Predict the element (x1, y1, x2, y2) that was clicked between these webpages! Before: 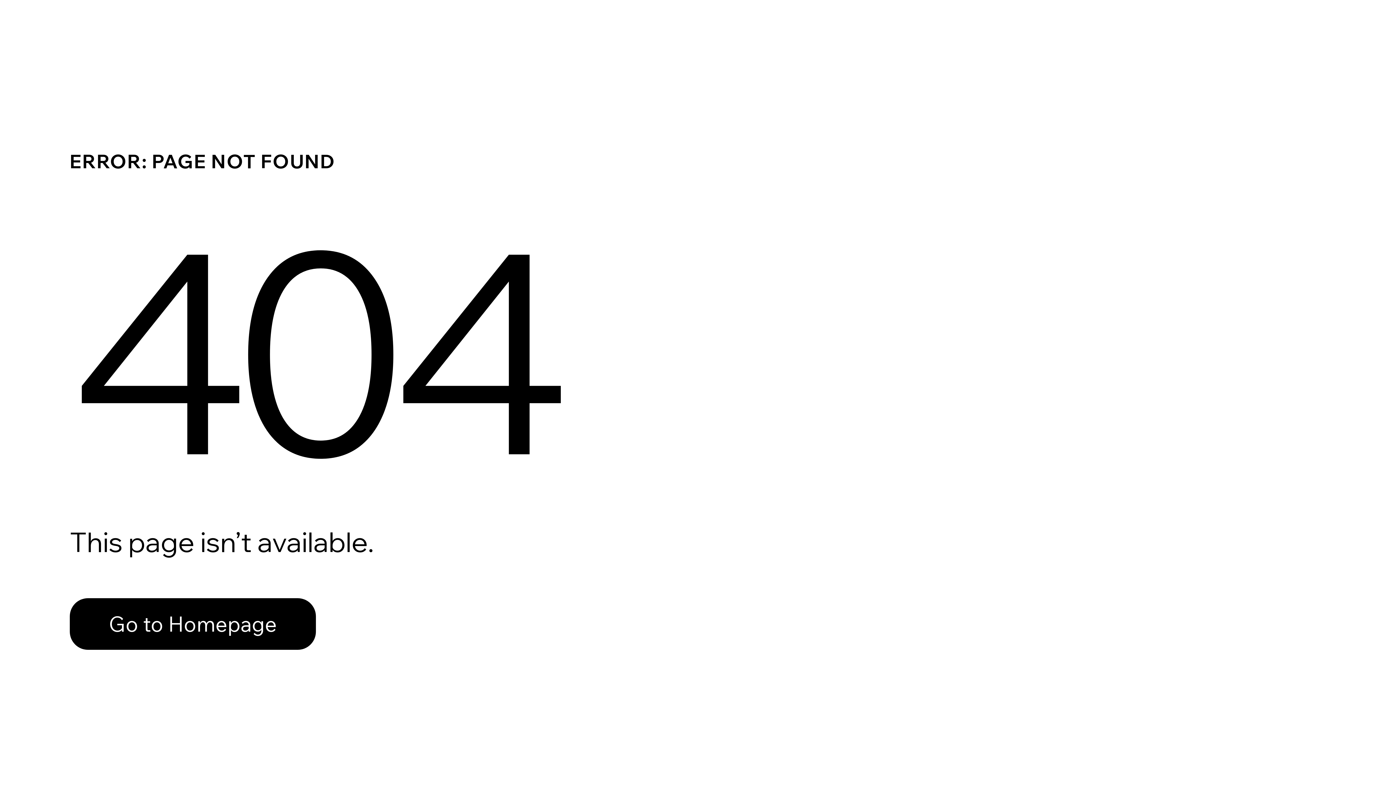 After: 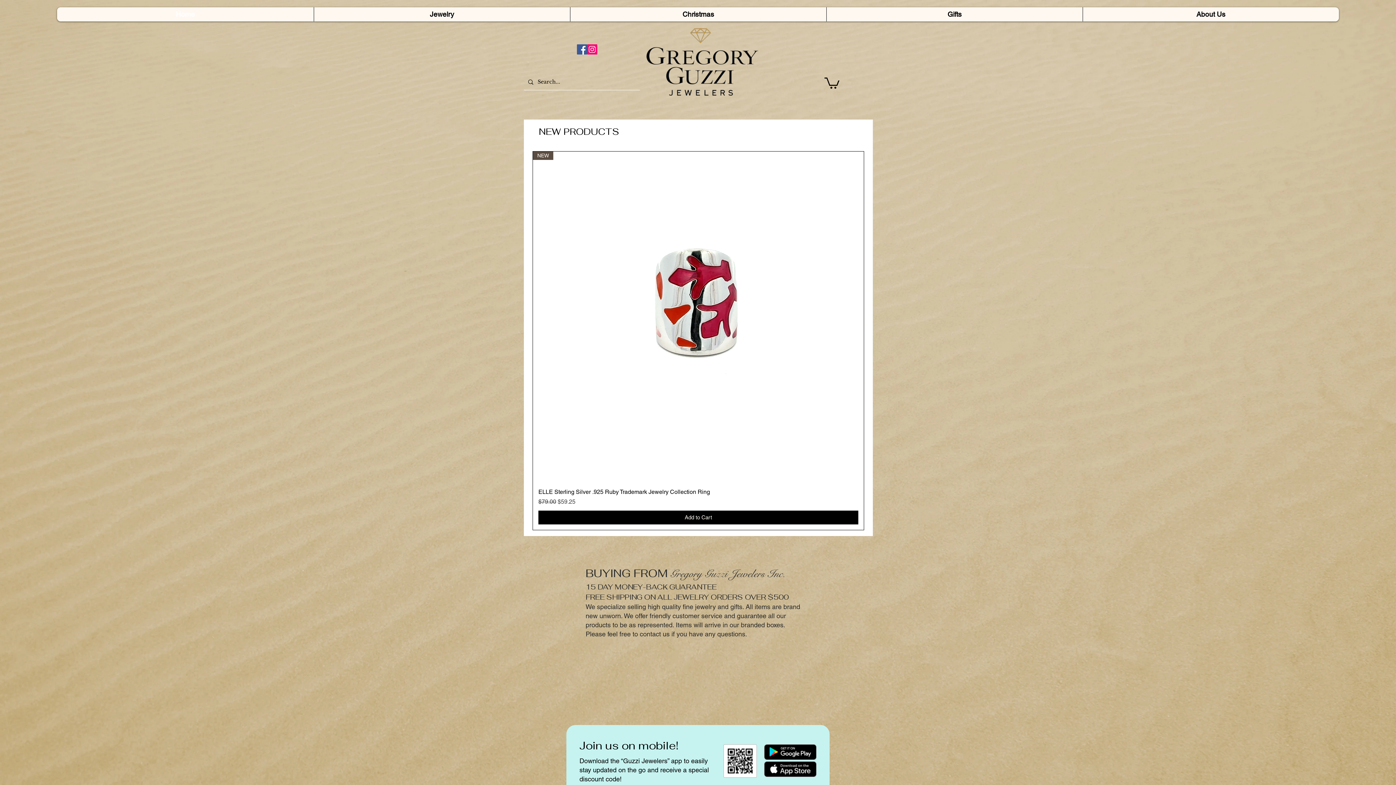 Action: label: Go to Homepage bbox: (69, 582, 768, 659)